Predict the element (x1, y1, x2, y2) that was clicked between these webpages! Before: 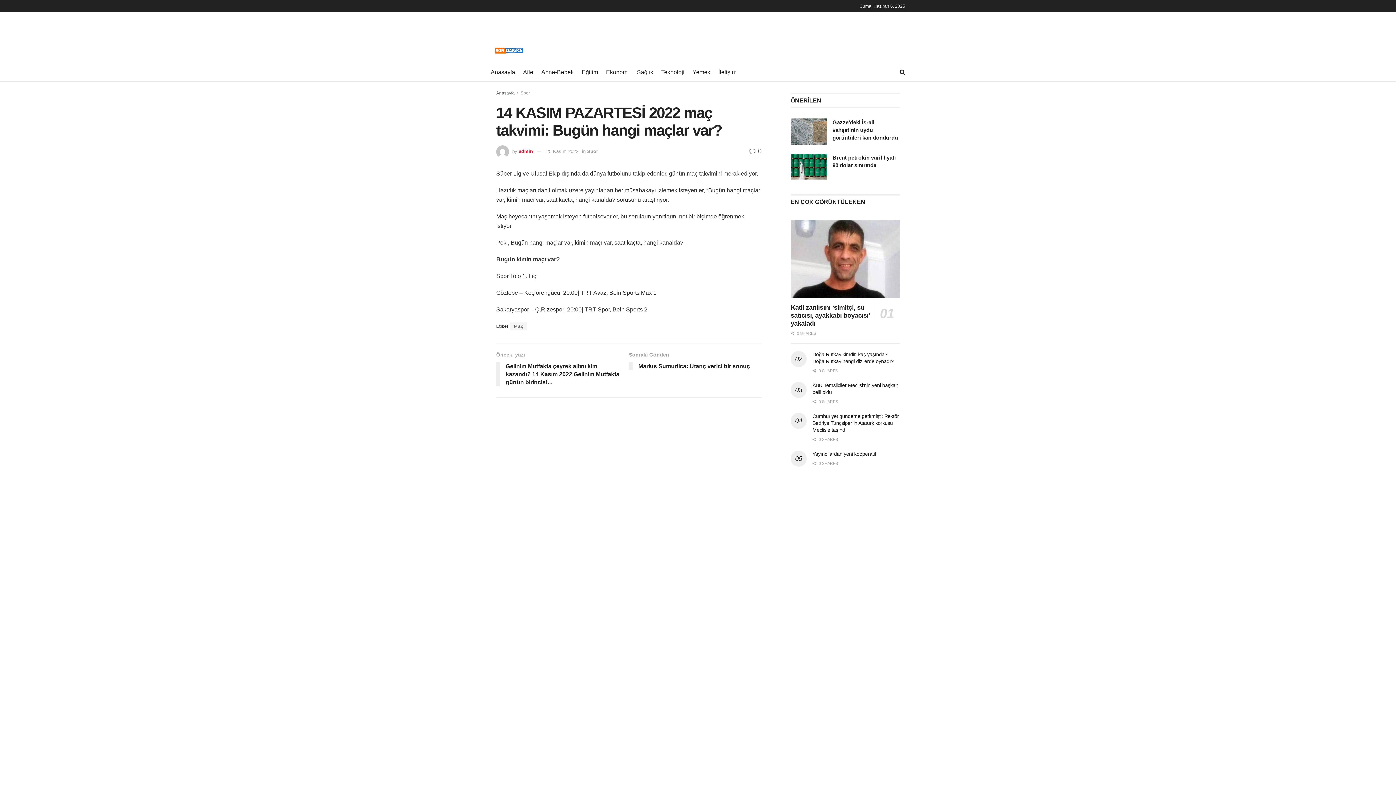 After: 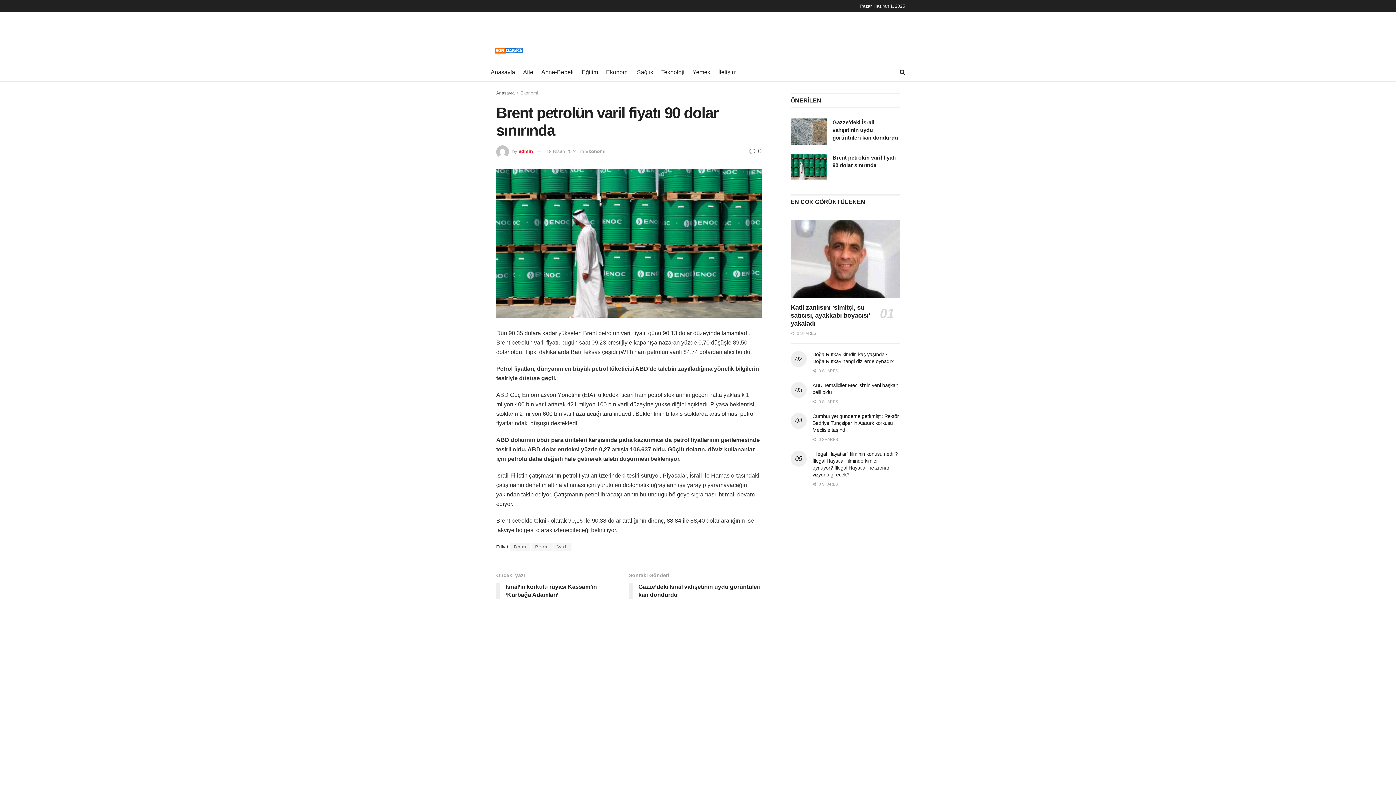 Action: bbox: (790, 153, 827, 179)